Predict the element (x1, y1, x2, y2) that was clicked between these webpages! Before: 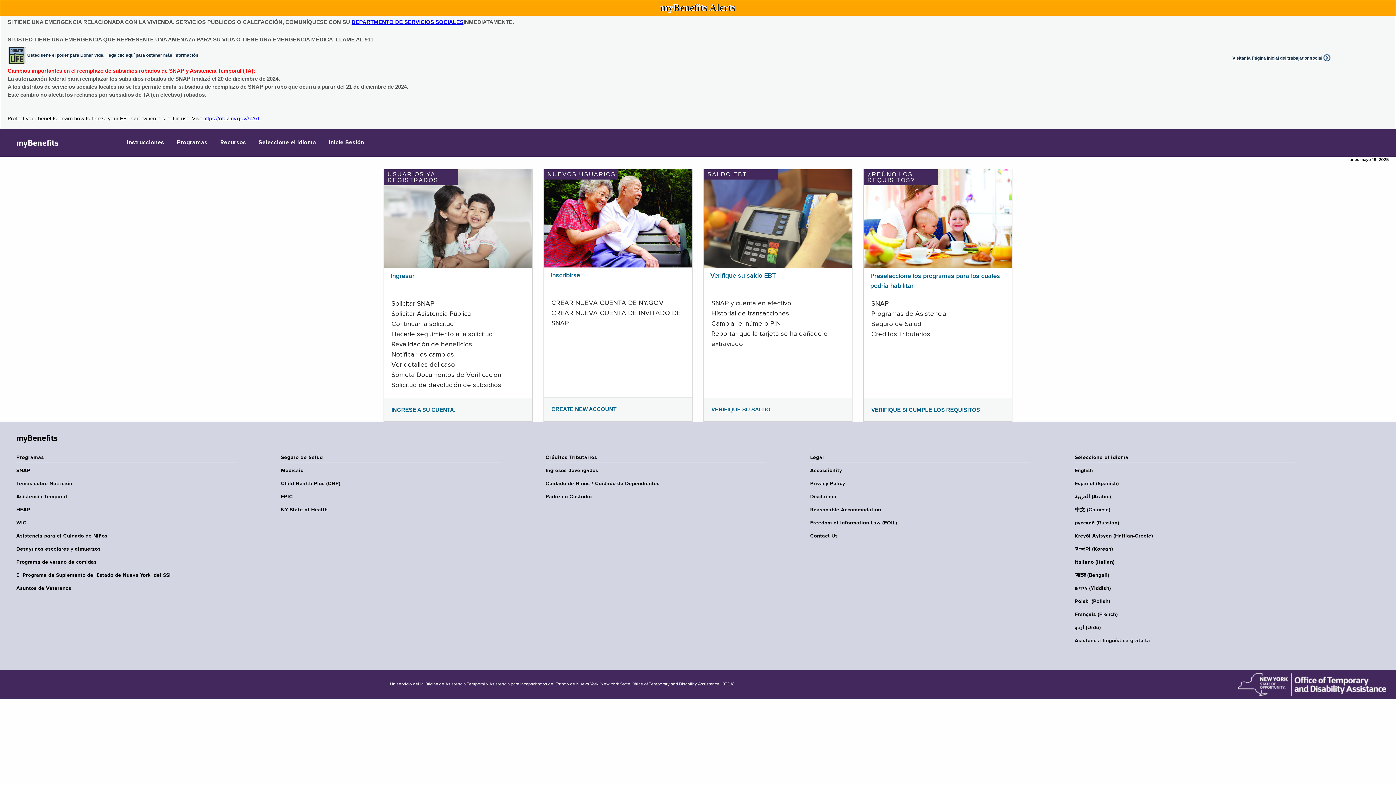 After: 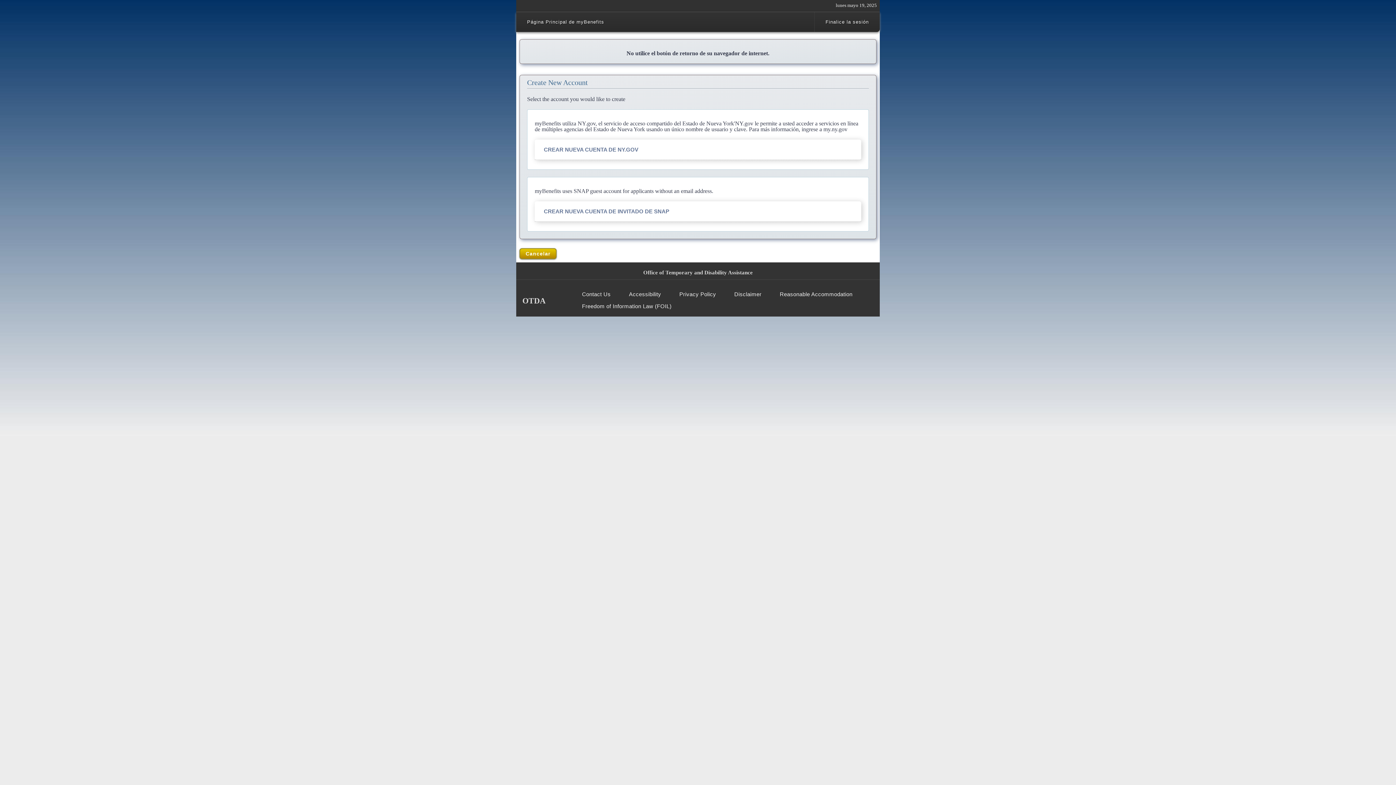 Action: bbox: (544, 215, 692, 221)